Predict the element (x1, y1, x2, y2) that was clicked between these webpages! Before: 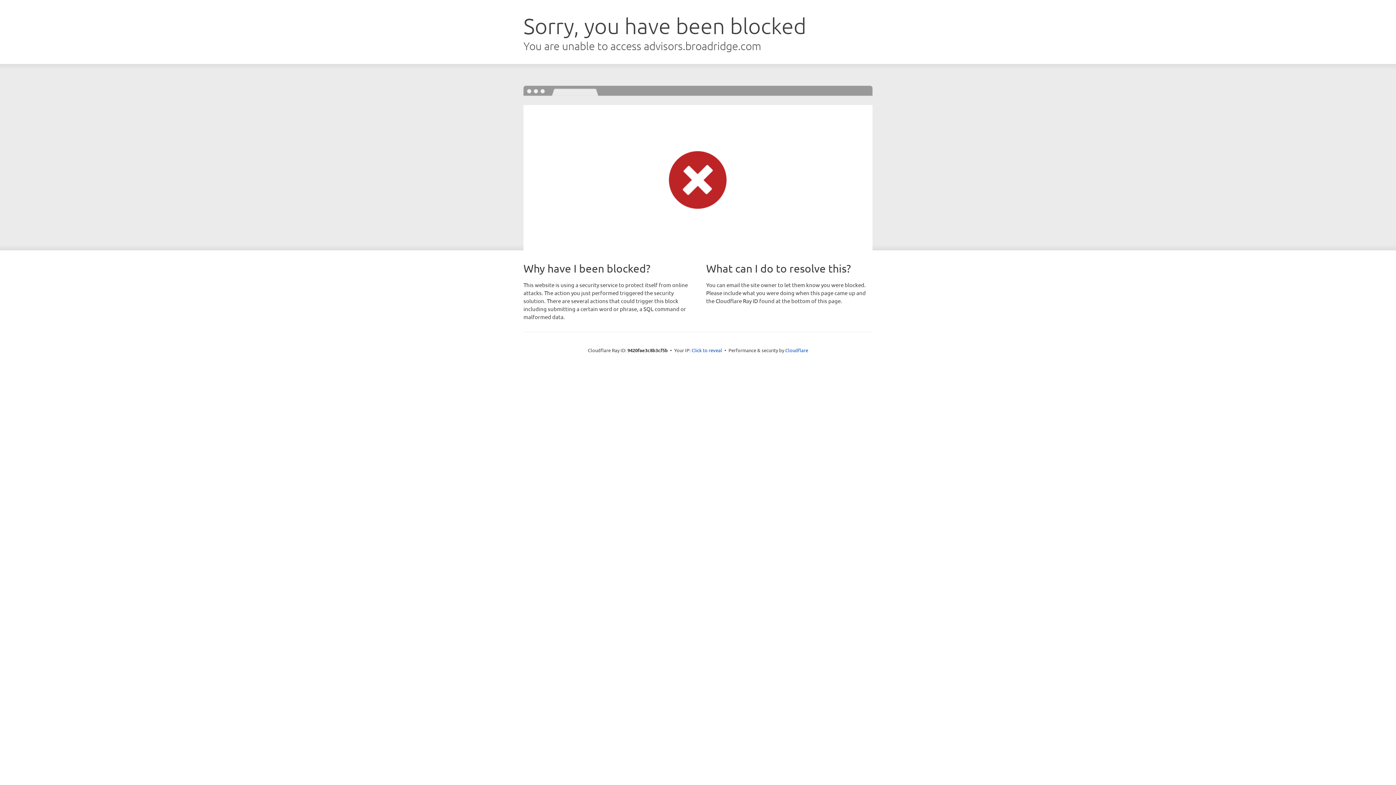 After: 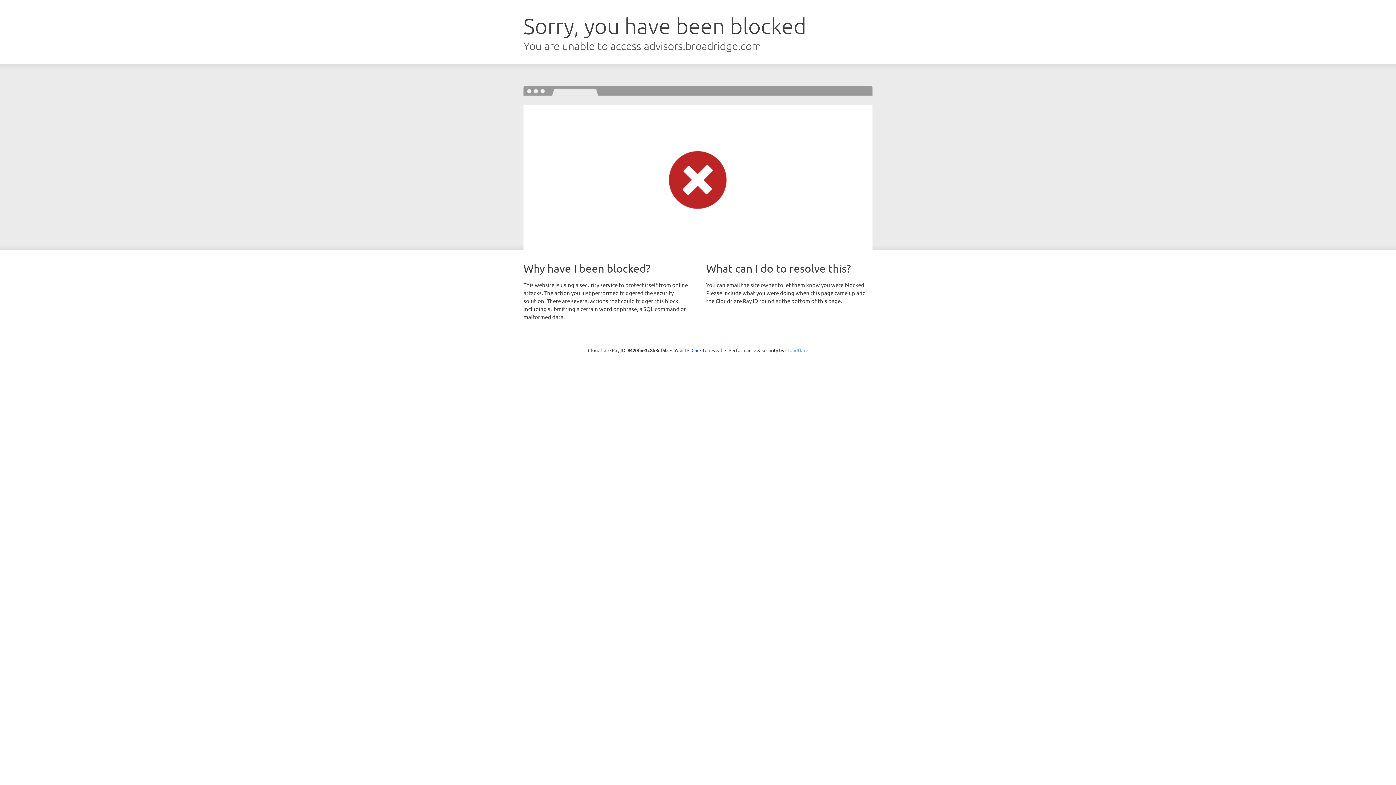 Action: bbox: (785, 347, 808, 353) label: Cloudflare